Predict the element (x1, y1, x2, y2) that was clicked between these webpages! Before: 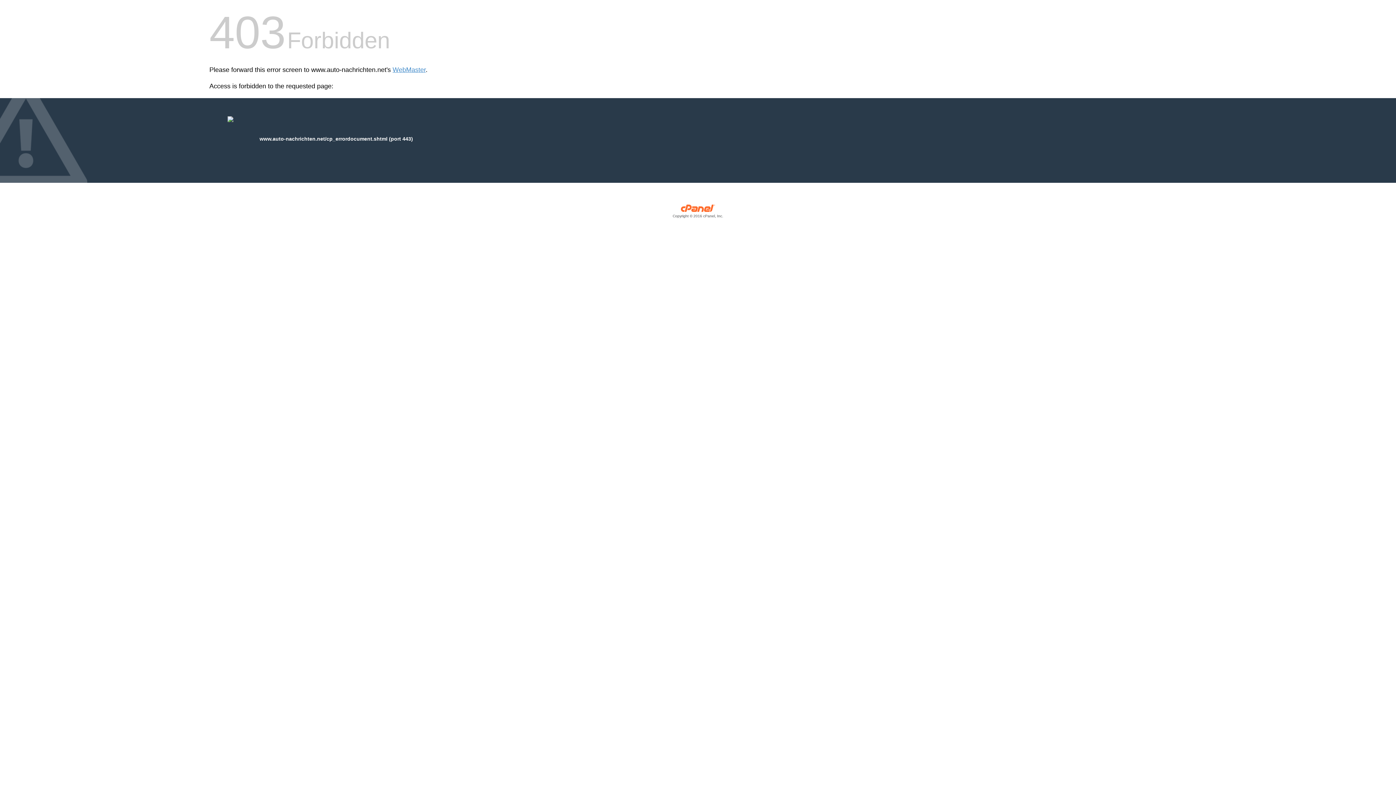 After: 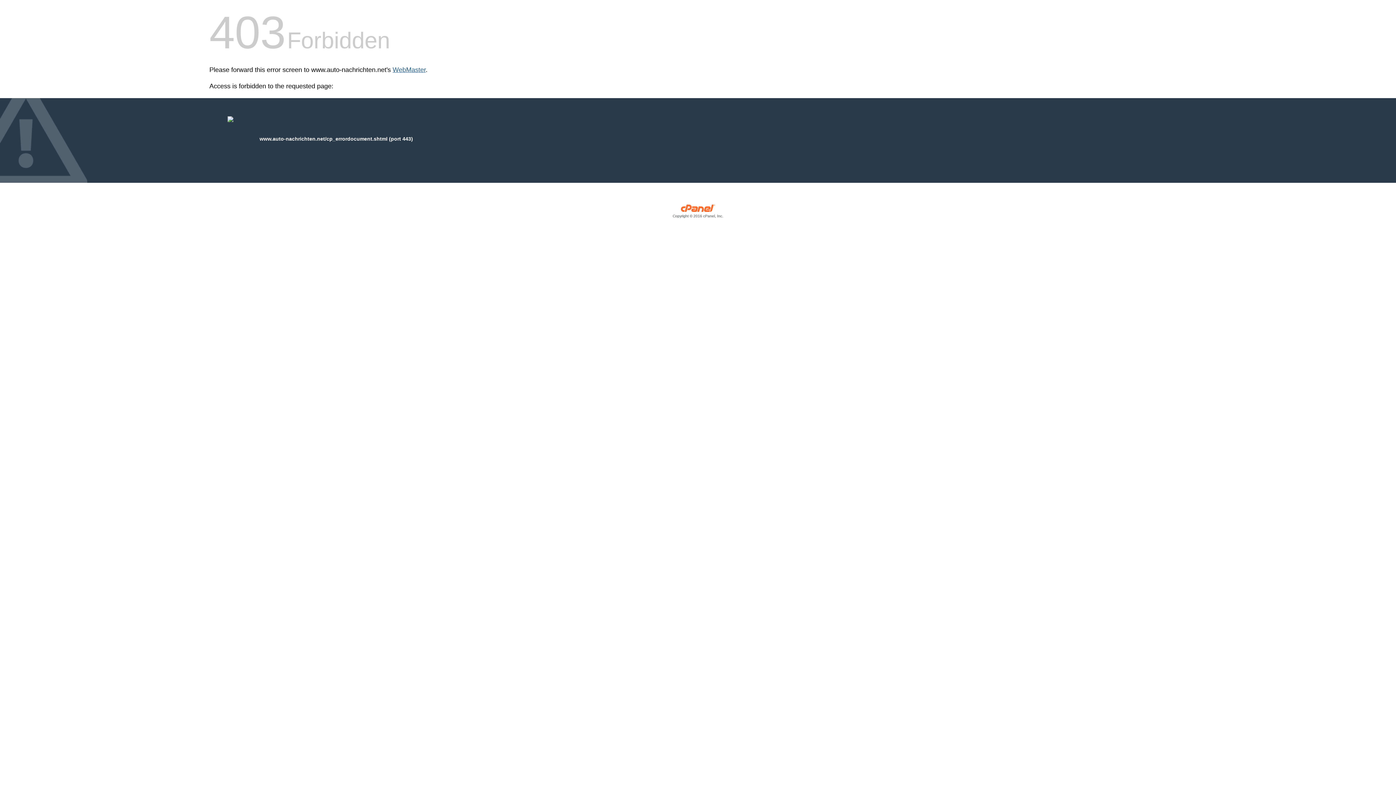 Action: bbox: (392, 66, 425, 73) label: WebMaster